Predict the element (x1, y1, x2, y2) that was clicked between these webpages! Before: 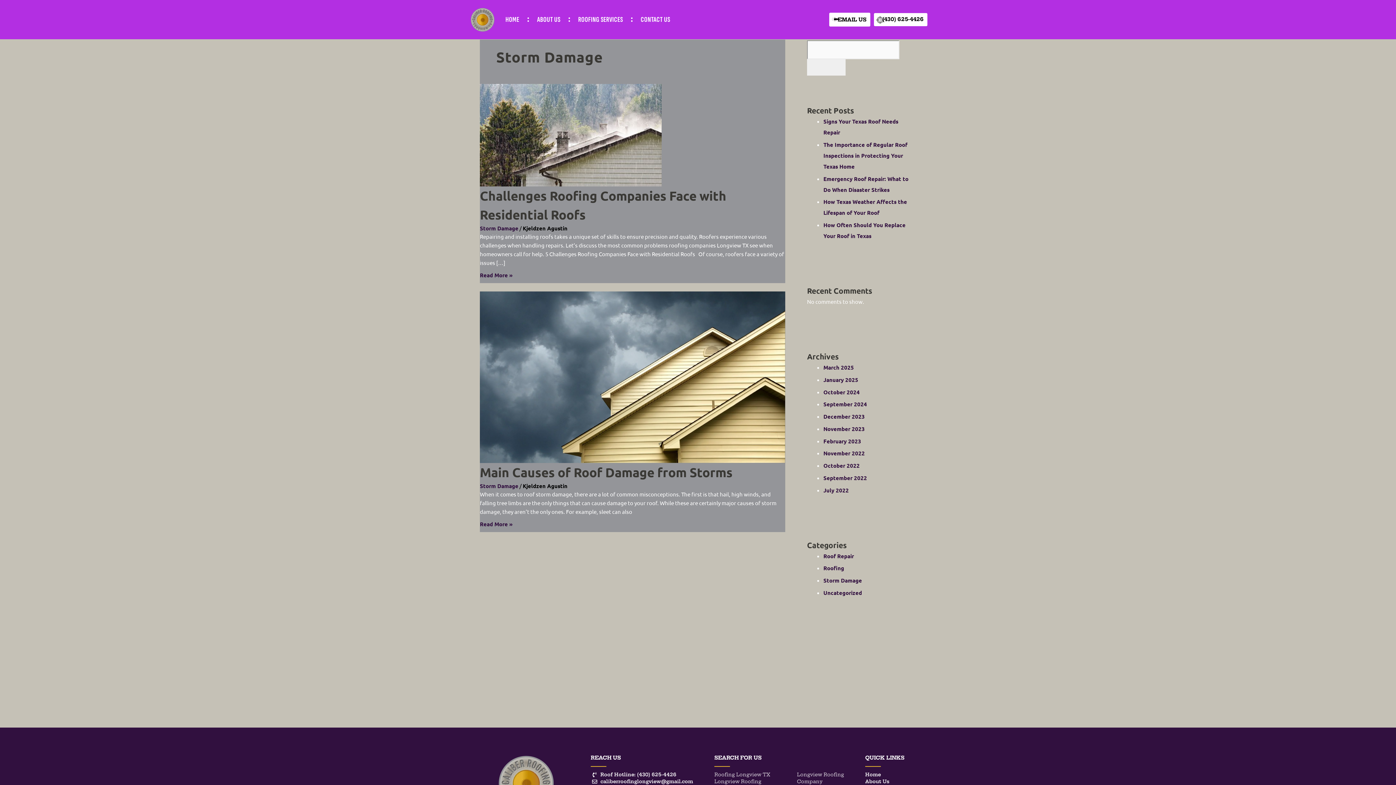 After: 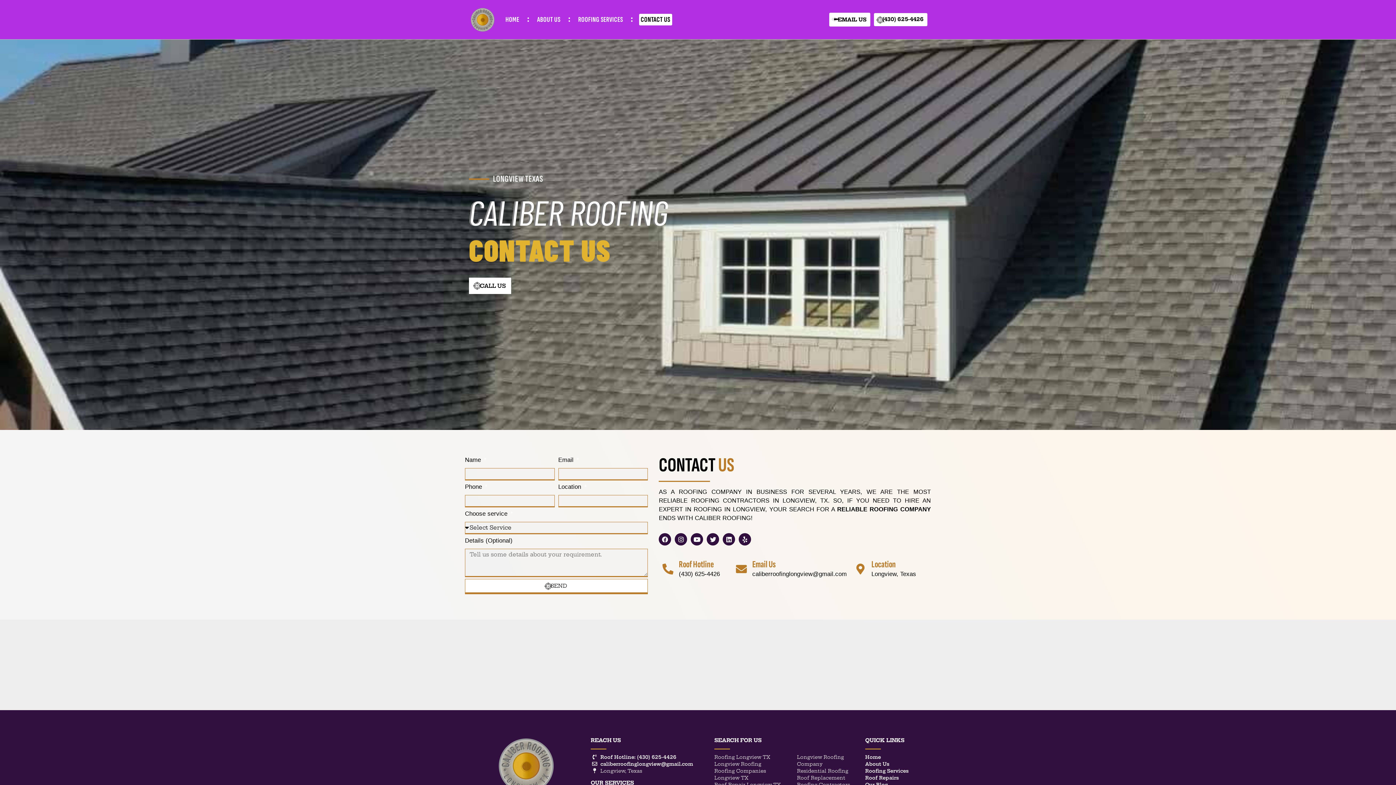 Action: label: CONTACT US bbox: (639, 13, 672, 25)